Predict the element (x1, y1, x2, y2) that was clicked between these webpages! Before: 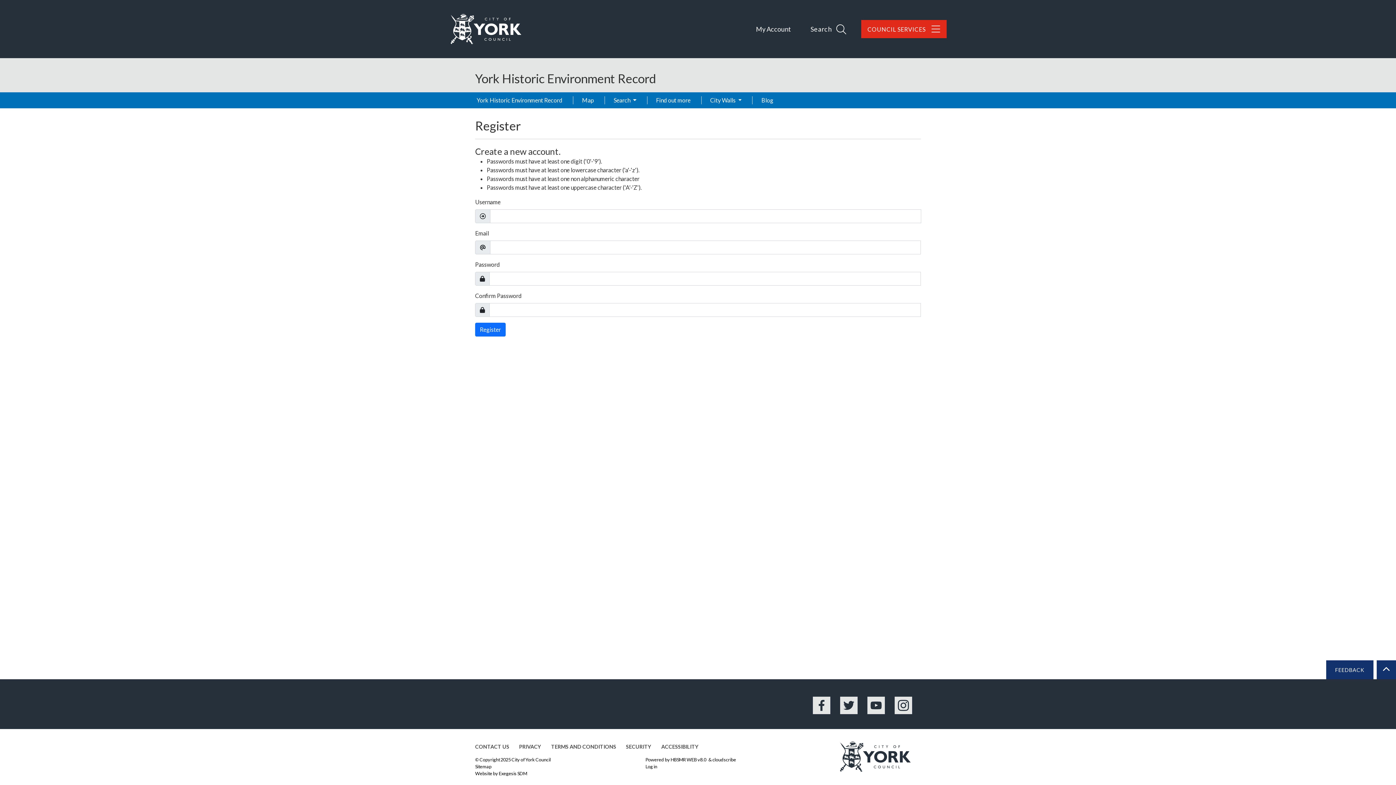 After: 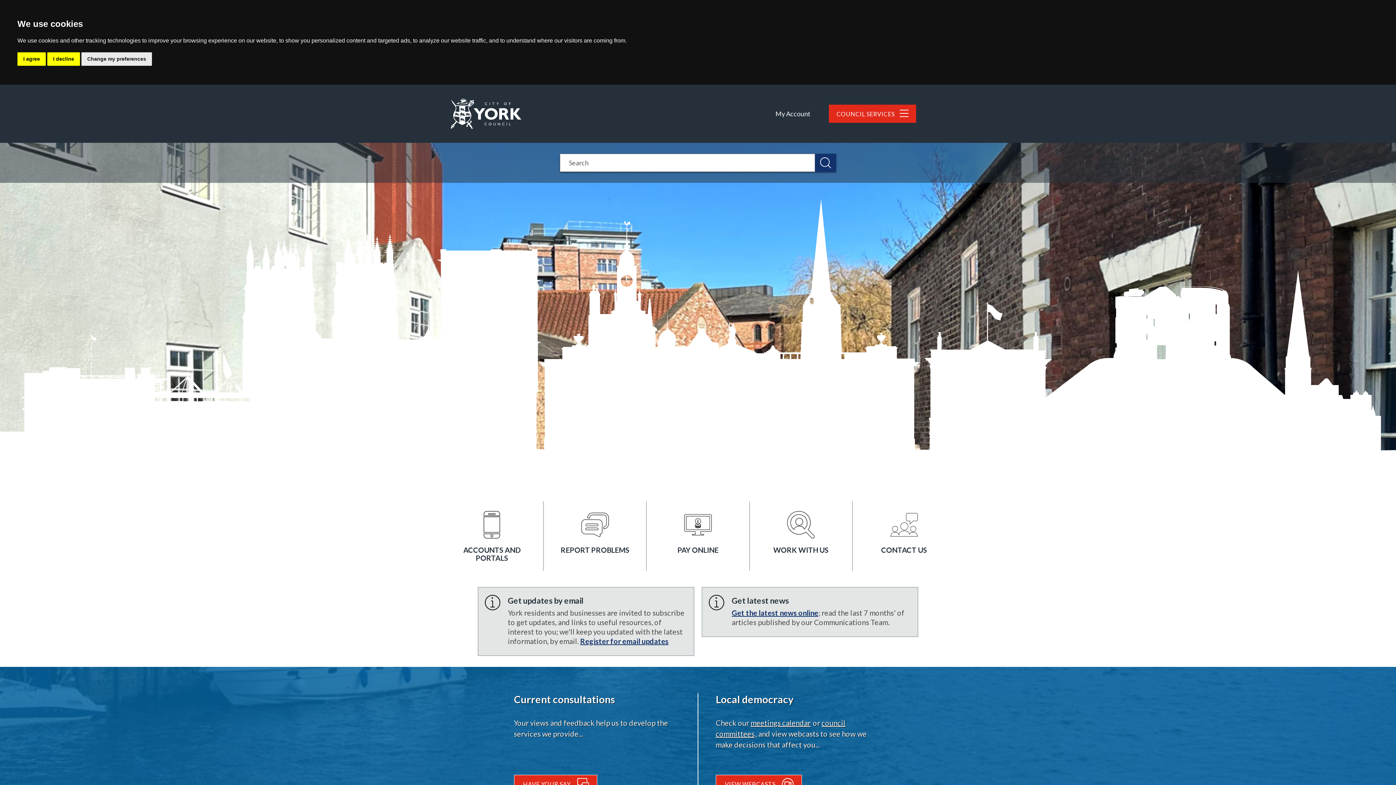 Action: bbox: (830, 732, 921, 781)